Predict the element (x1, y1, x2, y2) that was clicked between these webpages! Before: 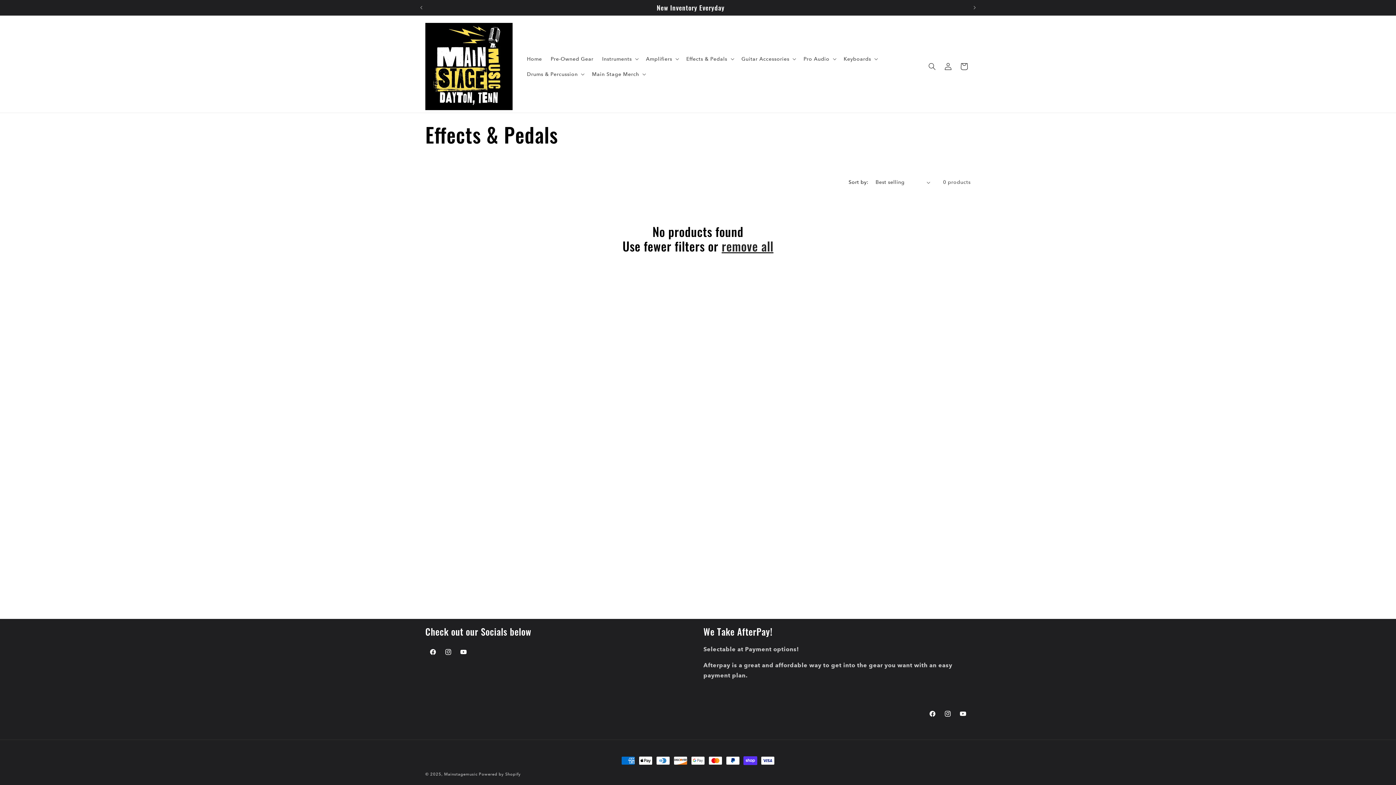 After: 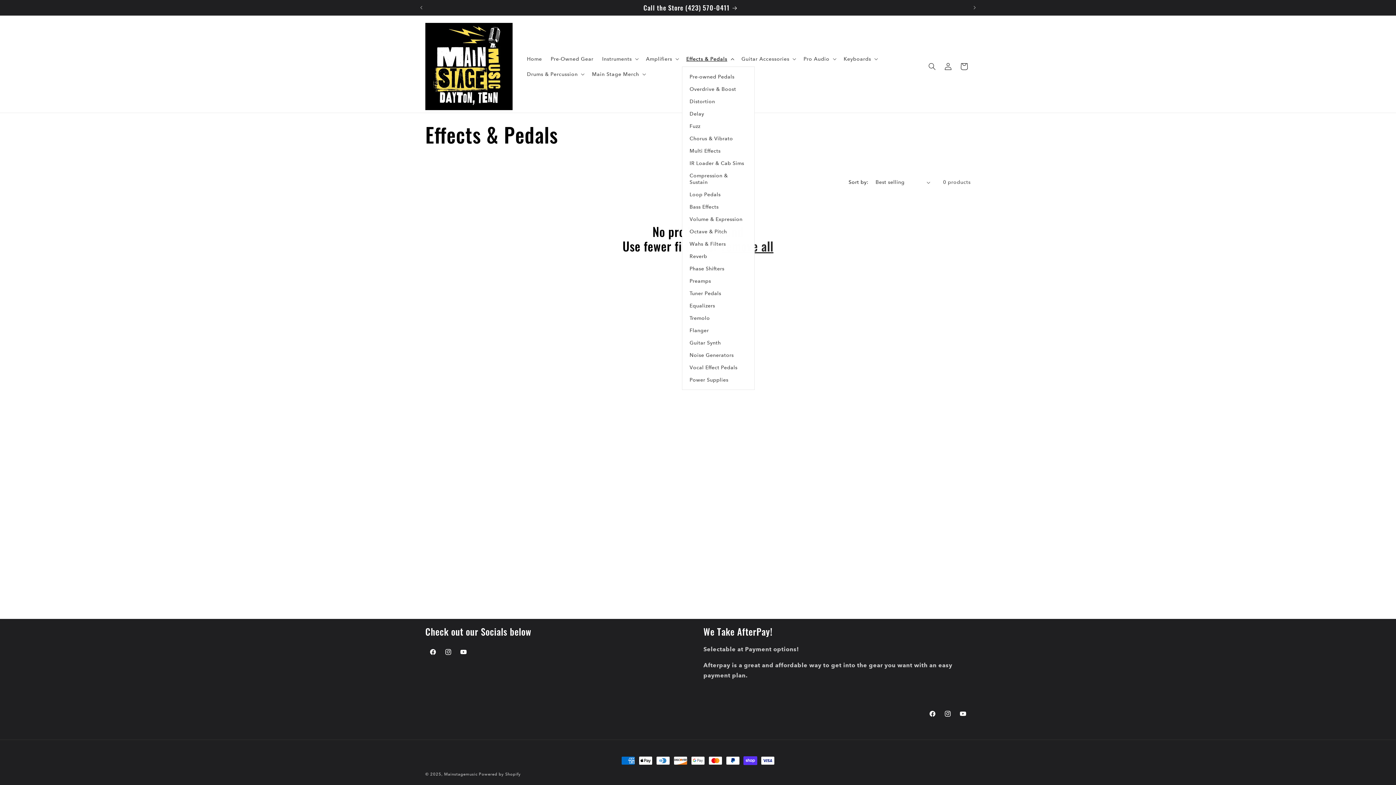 Action: label: Effects & Pedals bbox: (682, 51, 737, 66)